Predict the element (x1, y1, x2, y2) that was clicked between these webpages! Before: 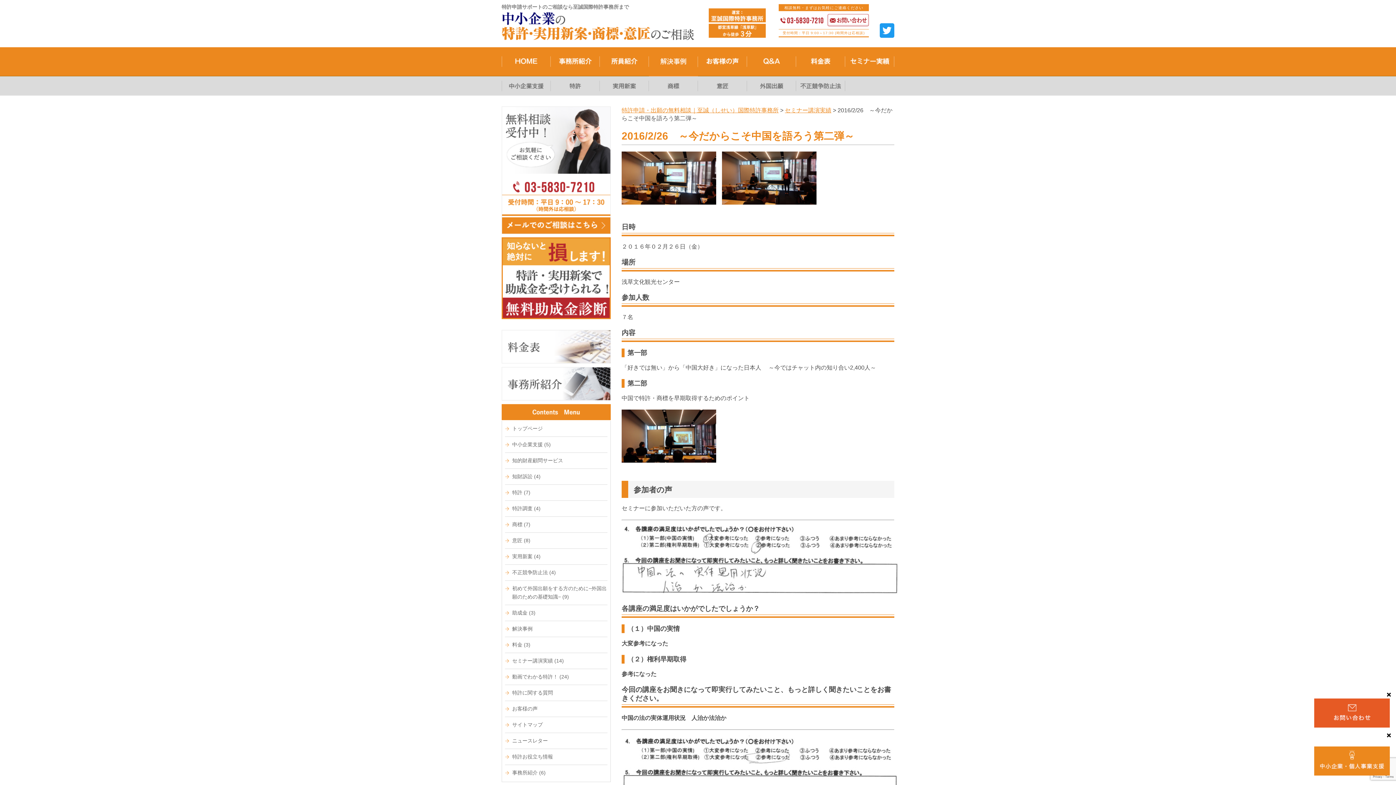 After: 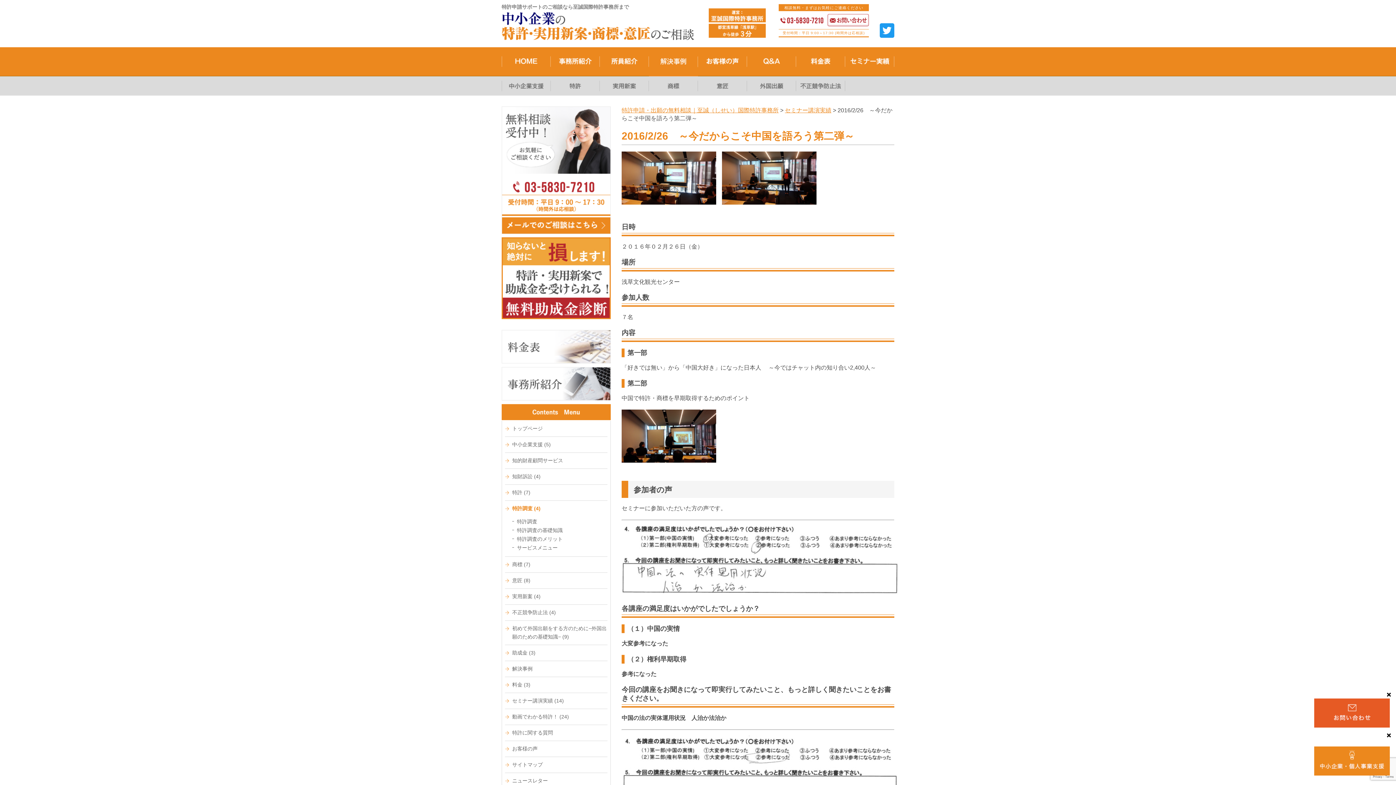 Action: bbox: (505, 500, 607, 516) label: 特許調査 (4)